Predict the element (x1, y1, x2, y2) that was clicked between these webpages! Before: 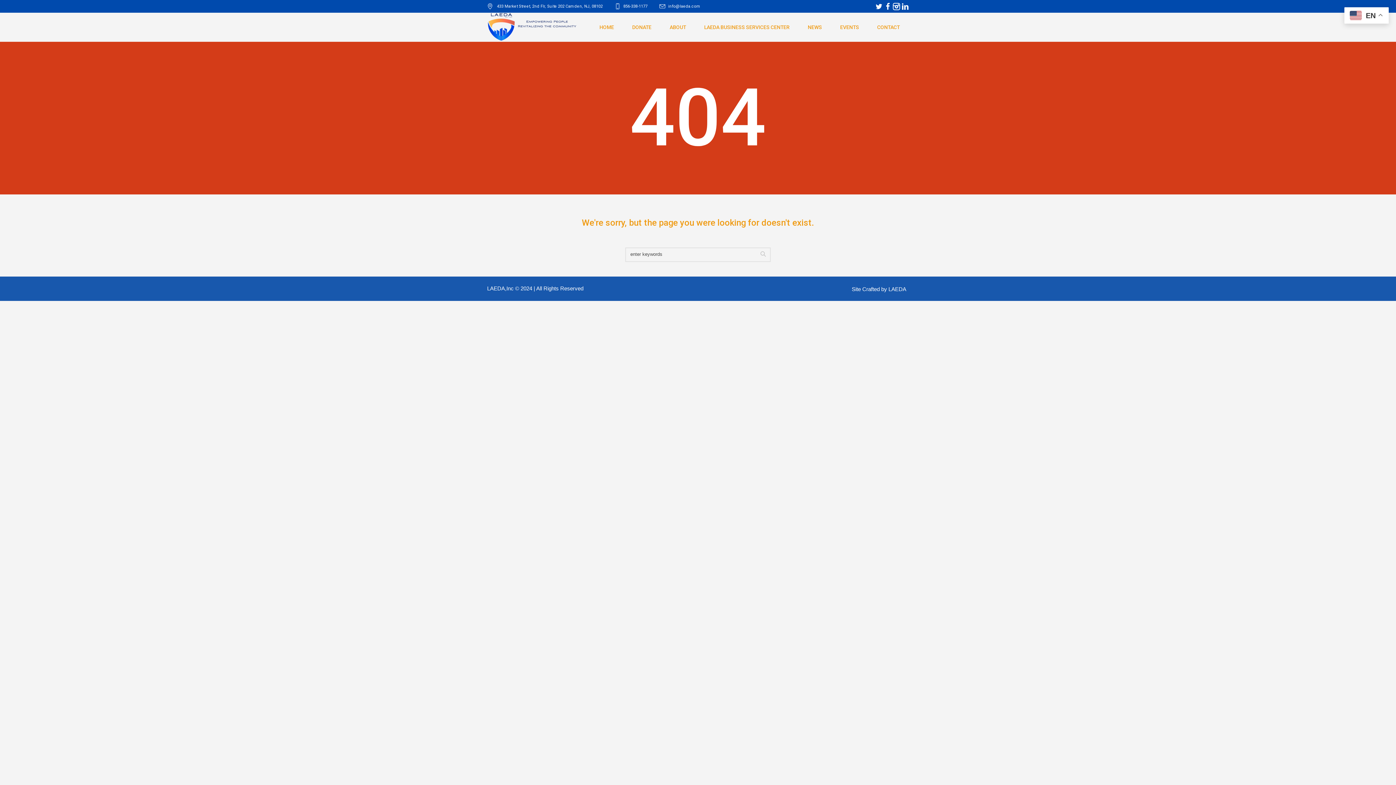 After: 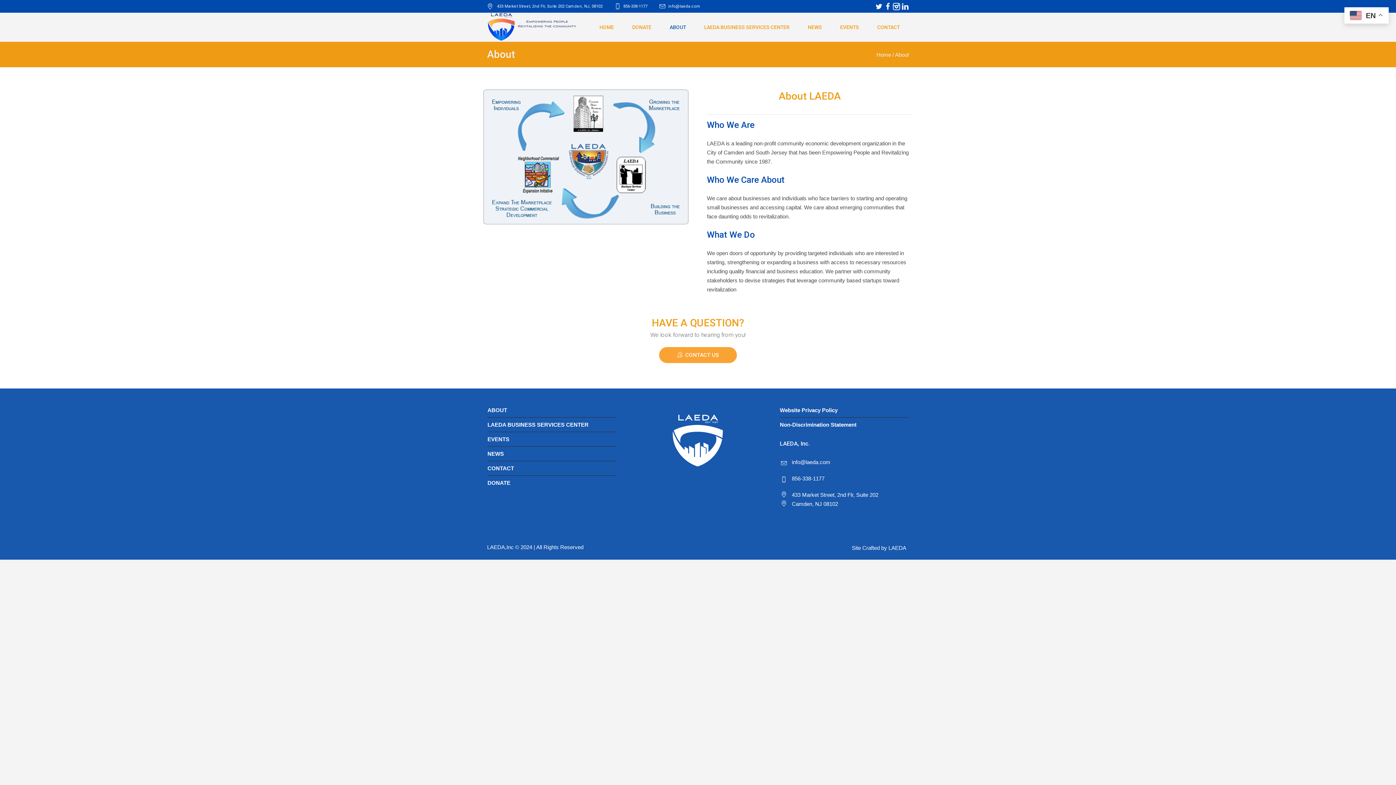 Action: bbox: (669, 12, 686, 41) label: ABOUT